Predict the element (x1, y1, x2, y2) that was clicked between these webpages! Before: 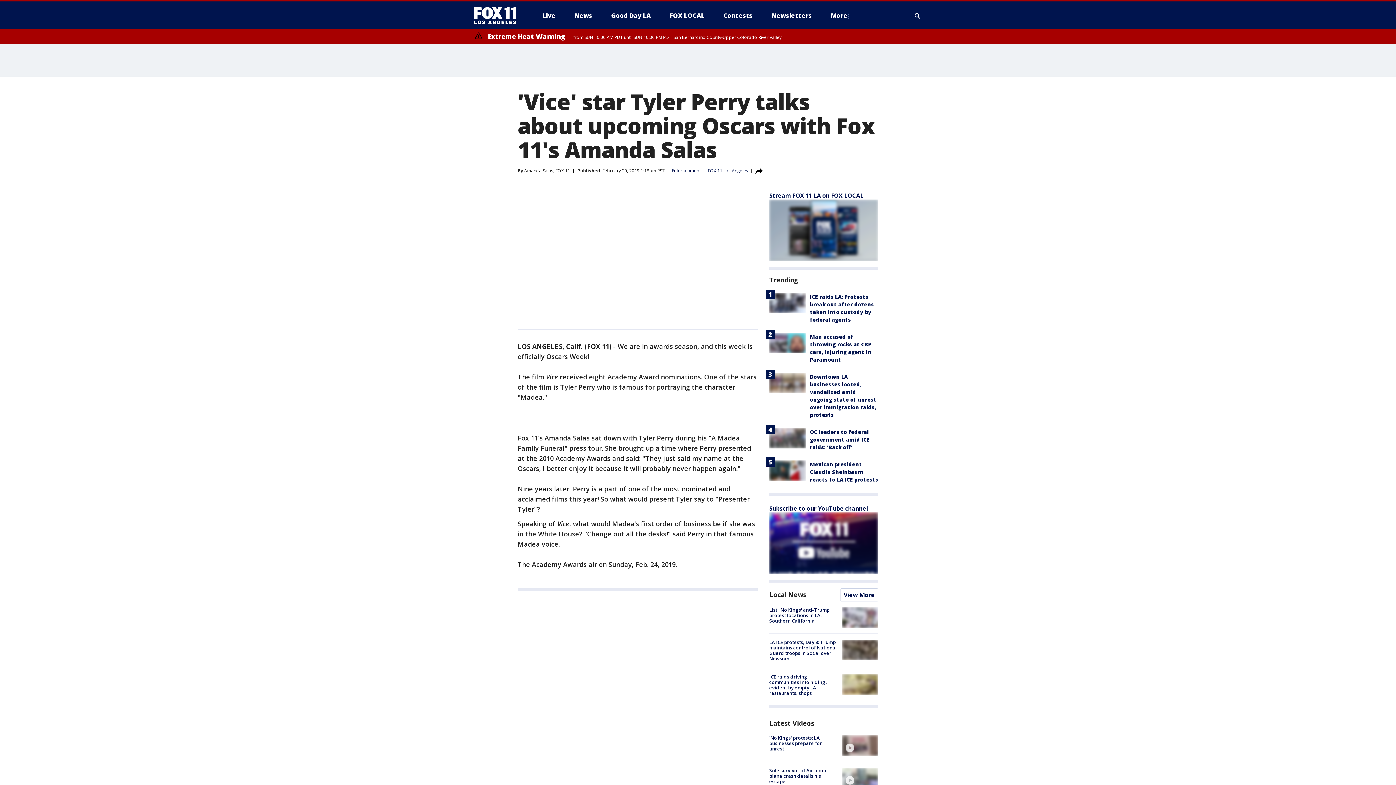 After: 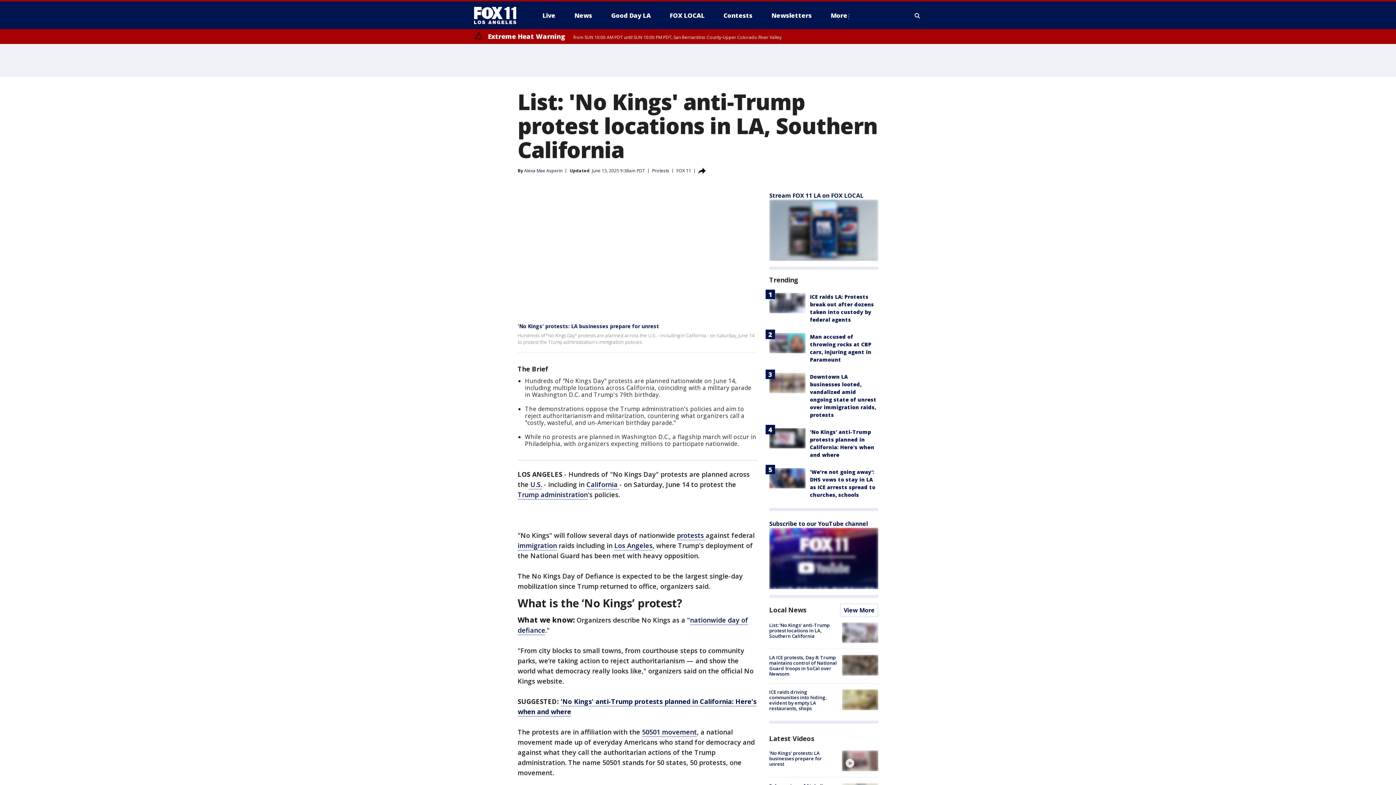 Action: bbox: (769, 606, 829, 624) label: List: 'No Kings' anti-Trump protest locations in LA, Southern California